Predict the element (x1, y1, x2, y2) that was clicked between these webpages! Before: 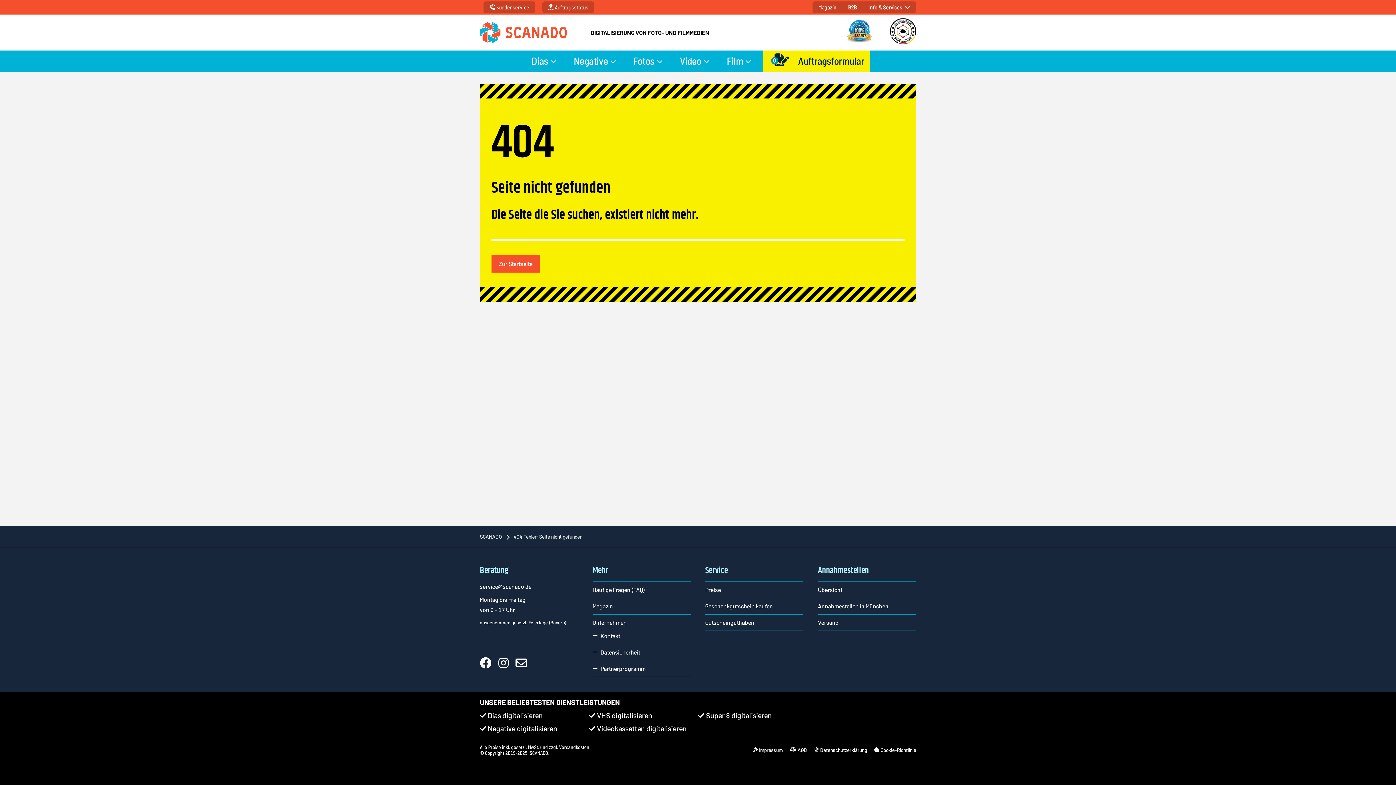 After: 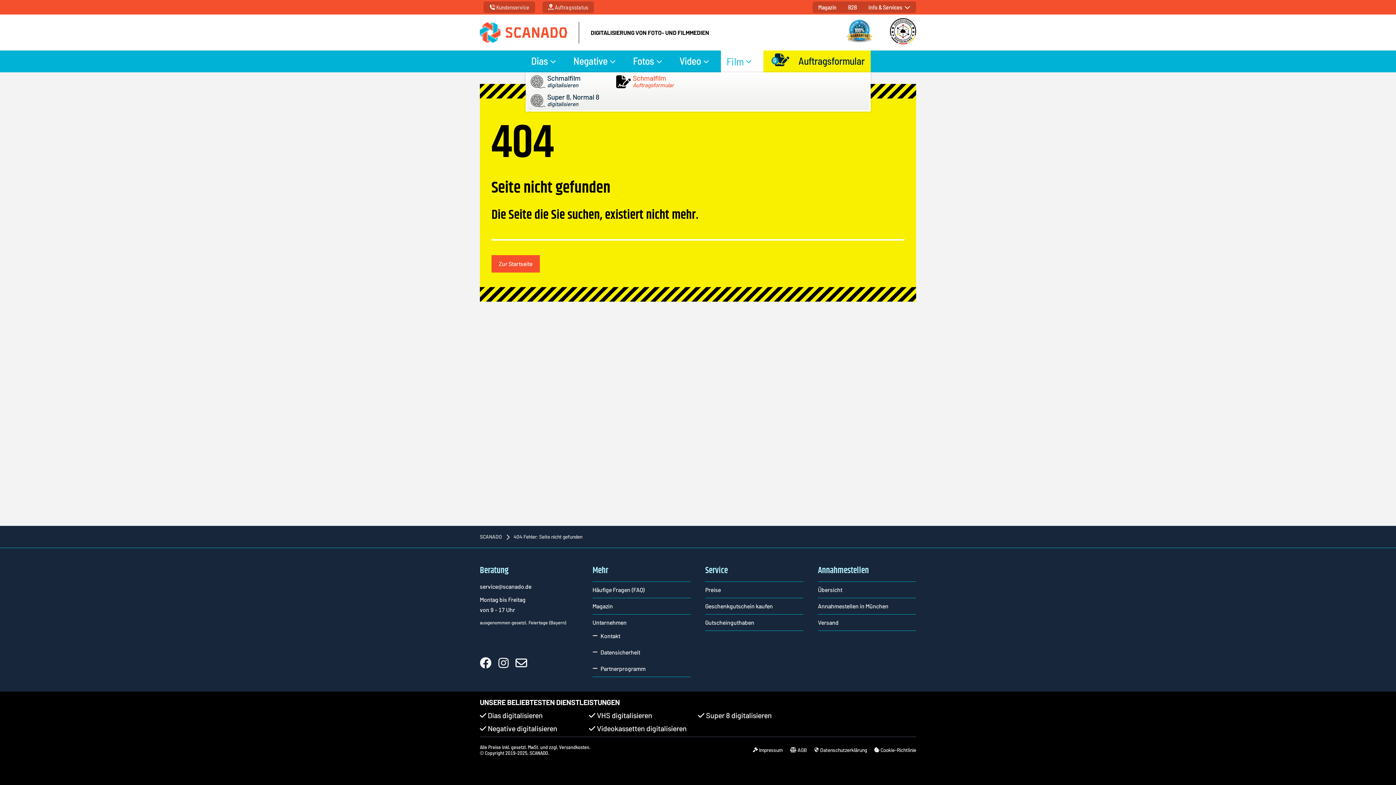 Action: bbox: (721, 50, 763, 72) label: Film